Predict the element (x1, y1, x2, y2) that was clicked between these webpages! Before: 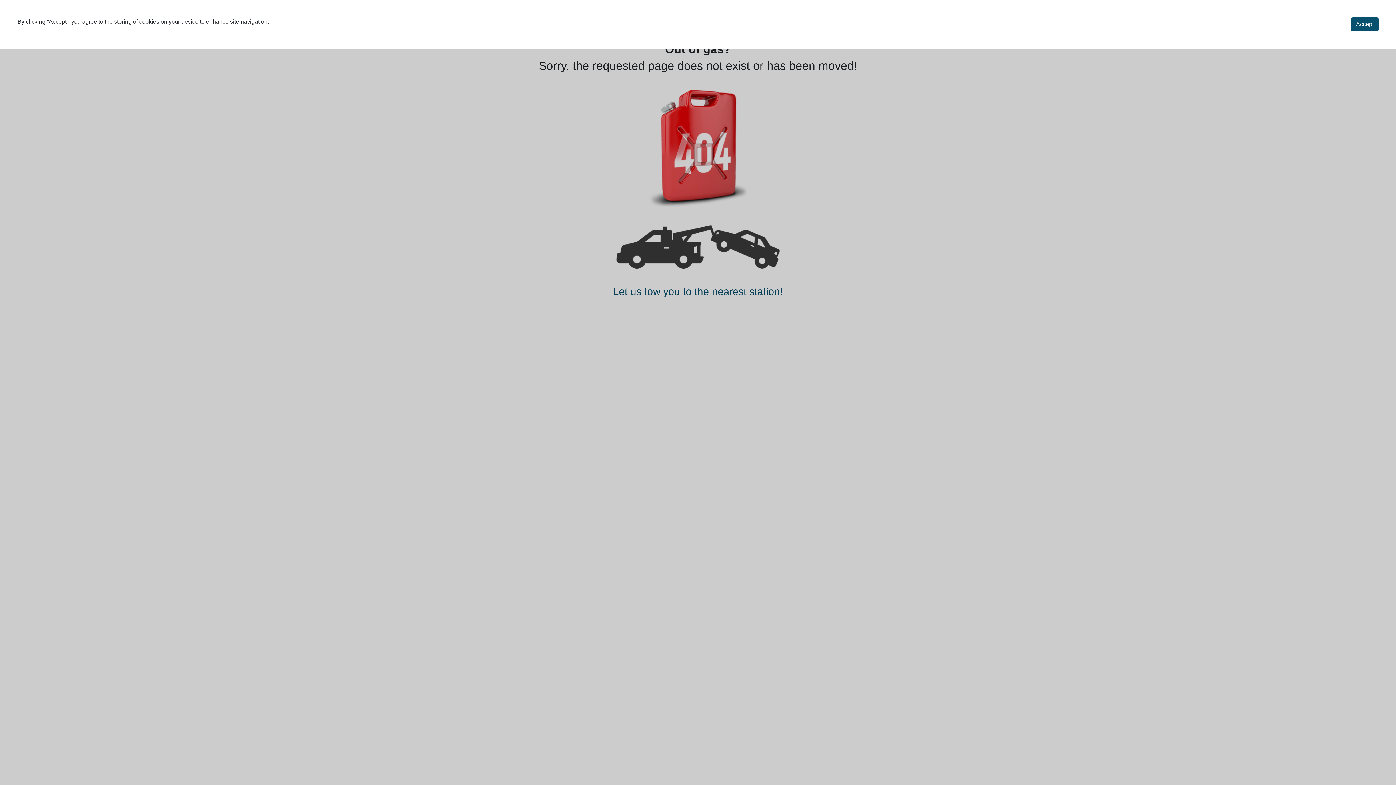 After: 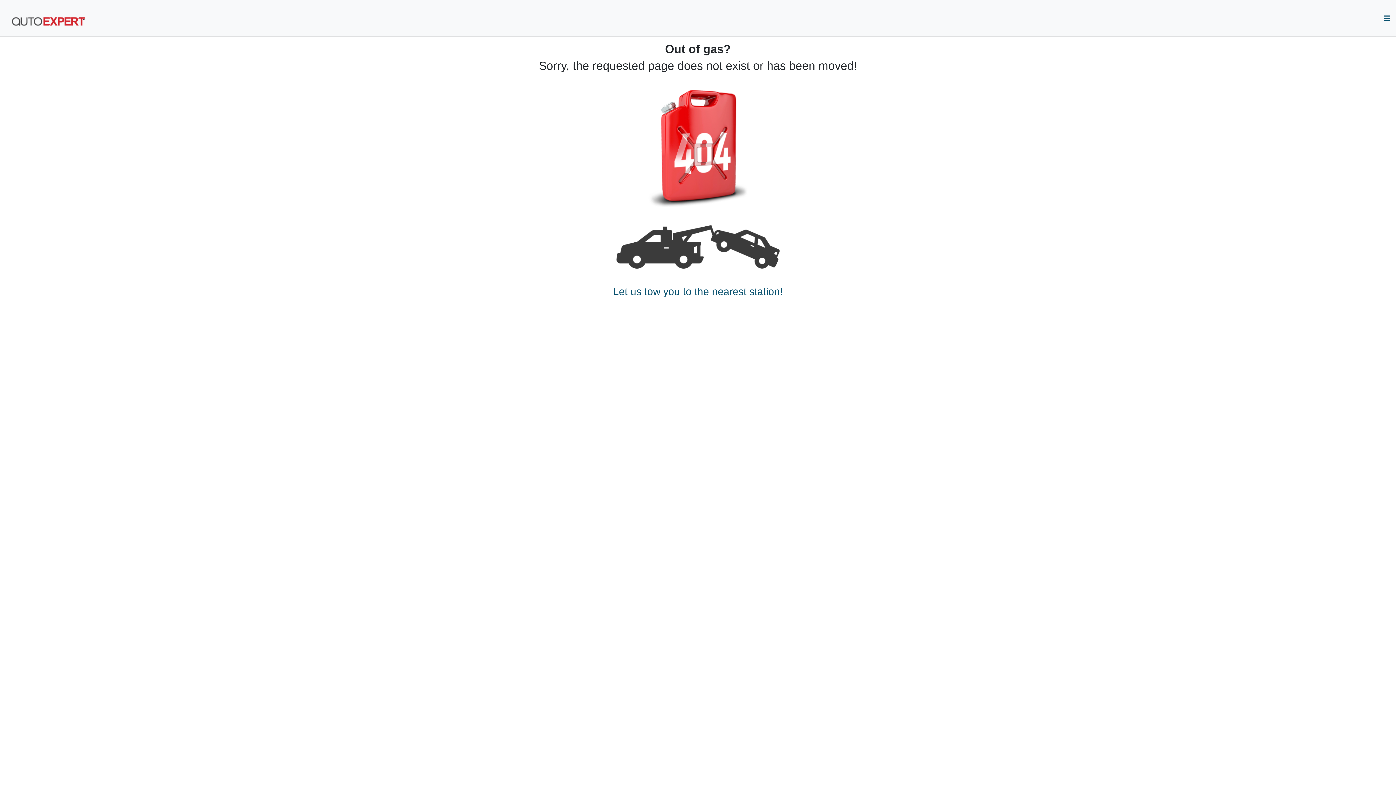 Action: label: Accept bbox: (1351, 17, 1378, 31)